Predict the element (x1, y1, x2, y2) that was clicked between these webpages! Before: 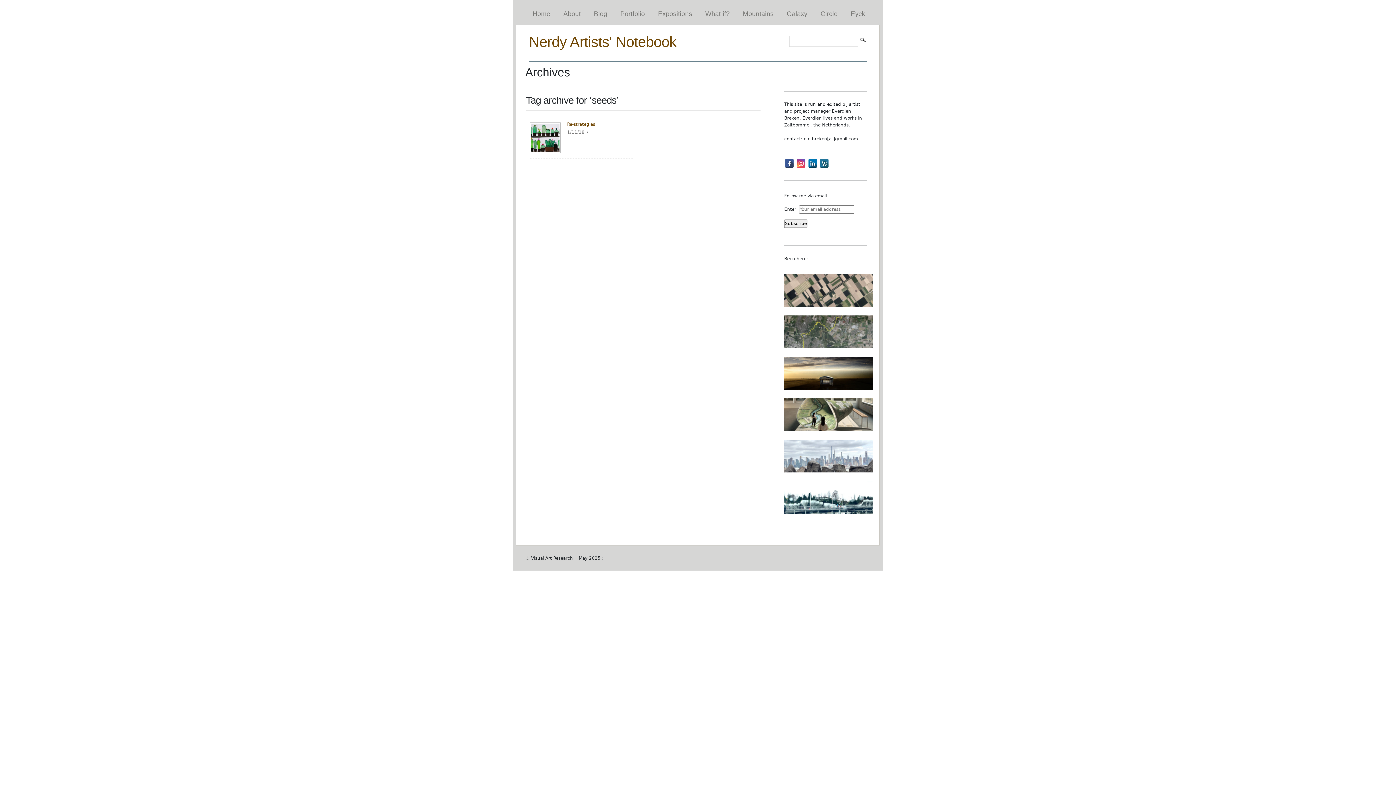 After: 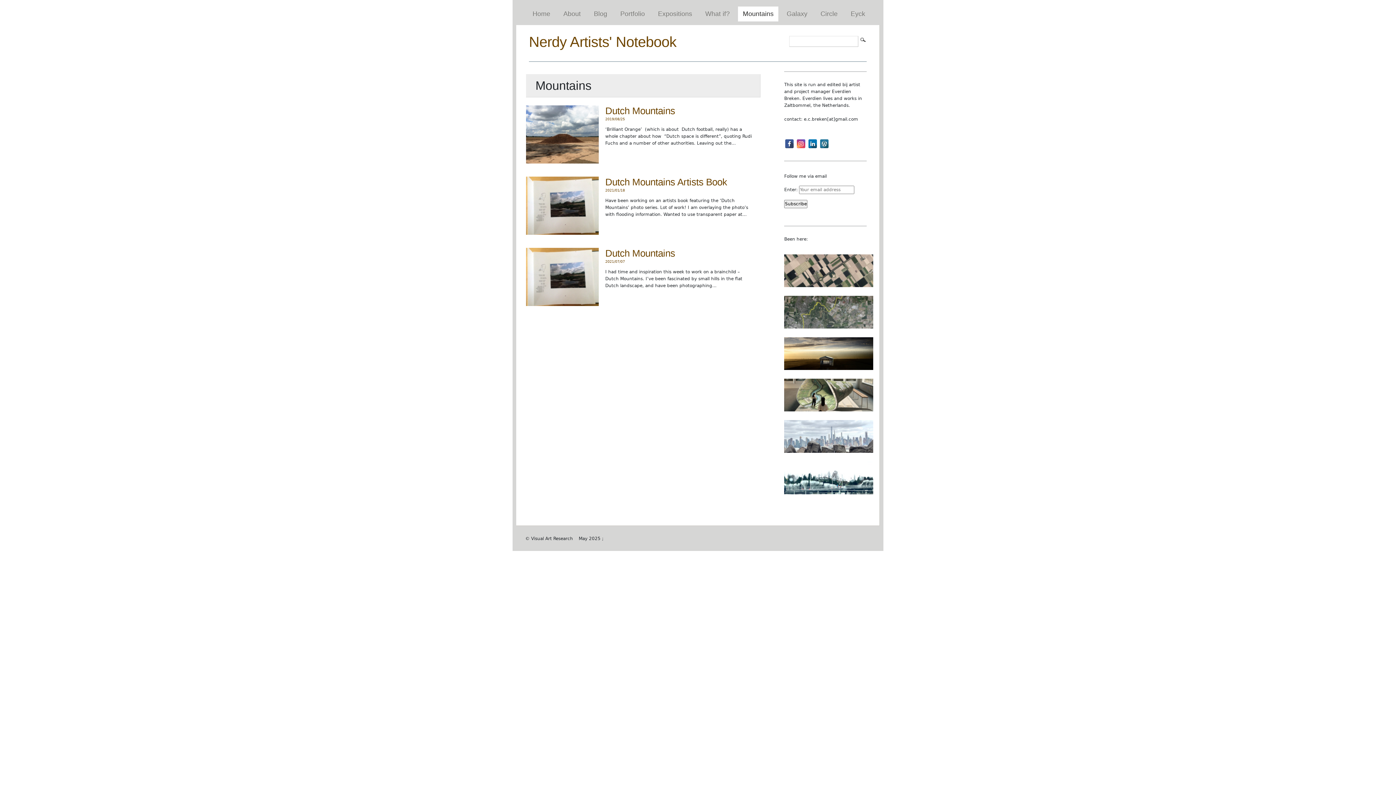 Action: bbox: (738, 6, 778, 21) label: Mountains